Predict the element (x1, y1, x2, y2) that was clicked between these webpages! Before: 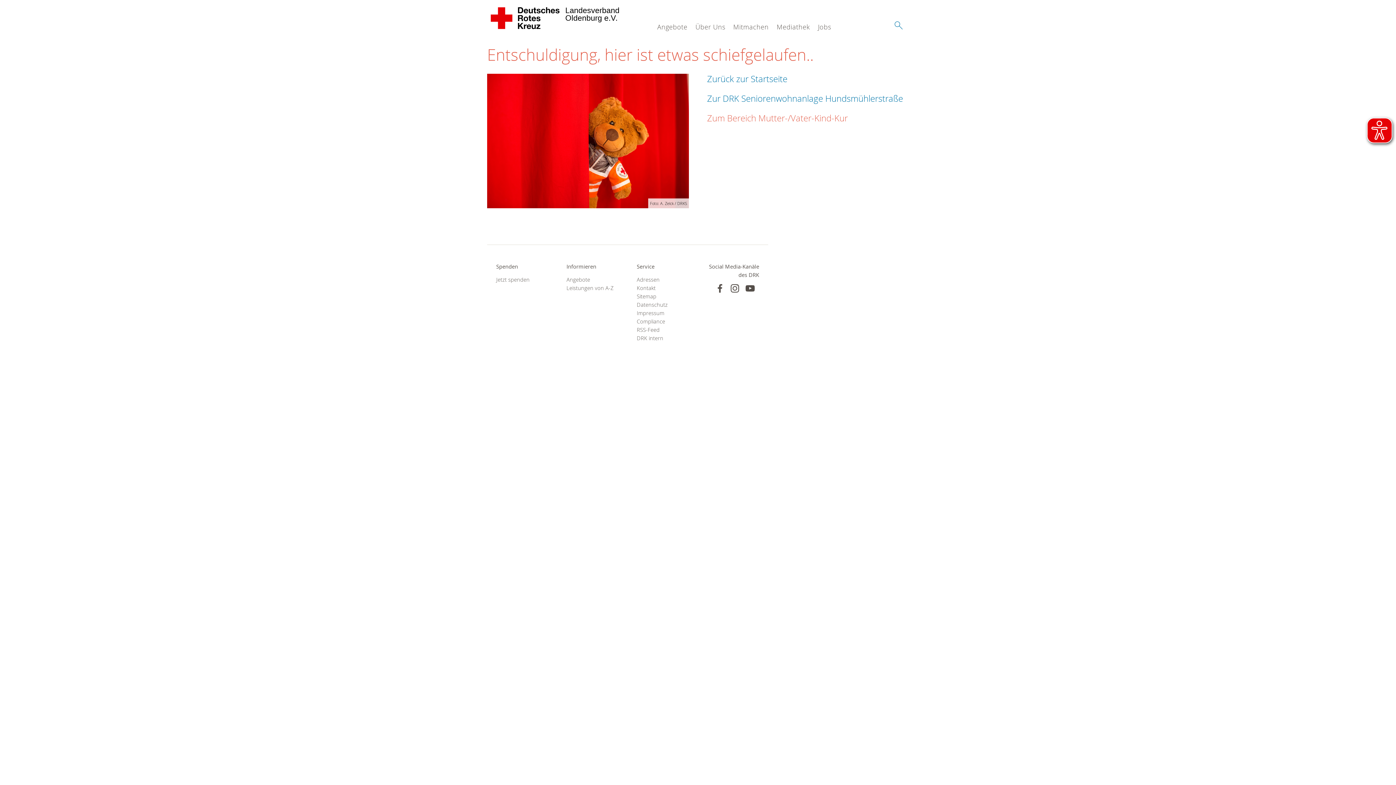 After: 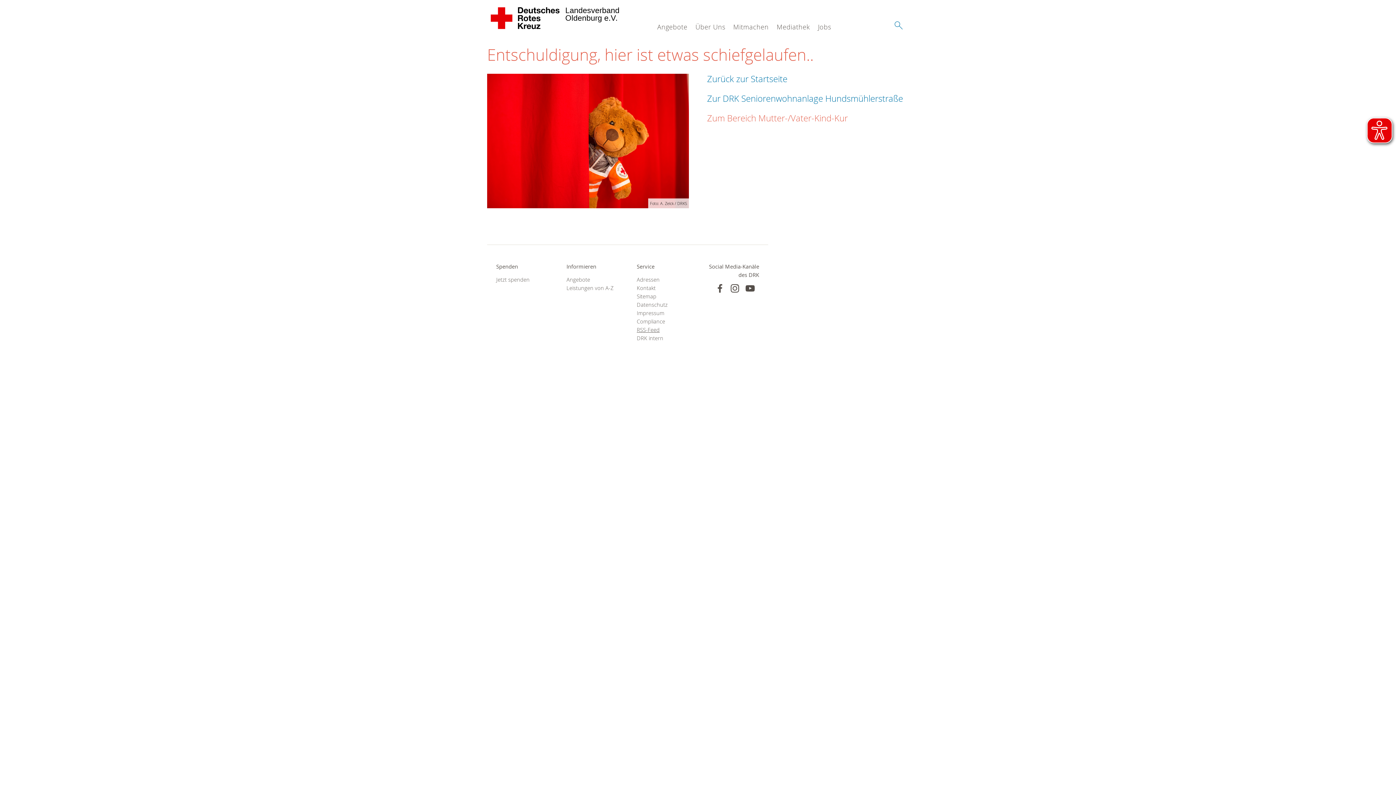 Action: label: RSS-Feed bbox: (636, 325, 689, 334)